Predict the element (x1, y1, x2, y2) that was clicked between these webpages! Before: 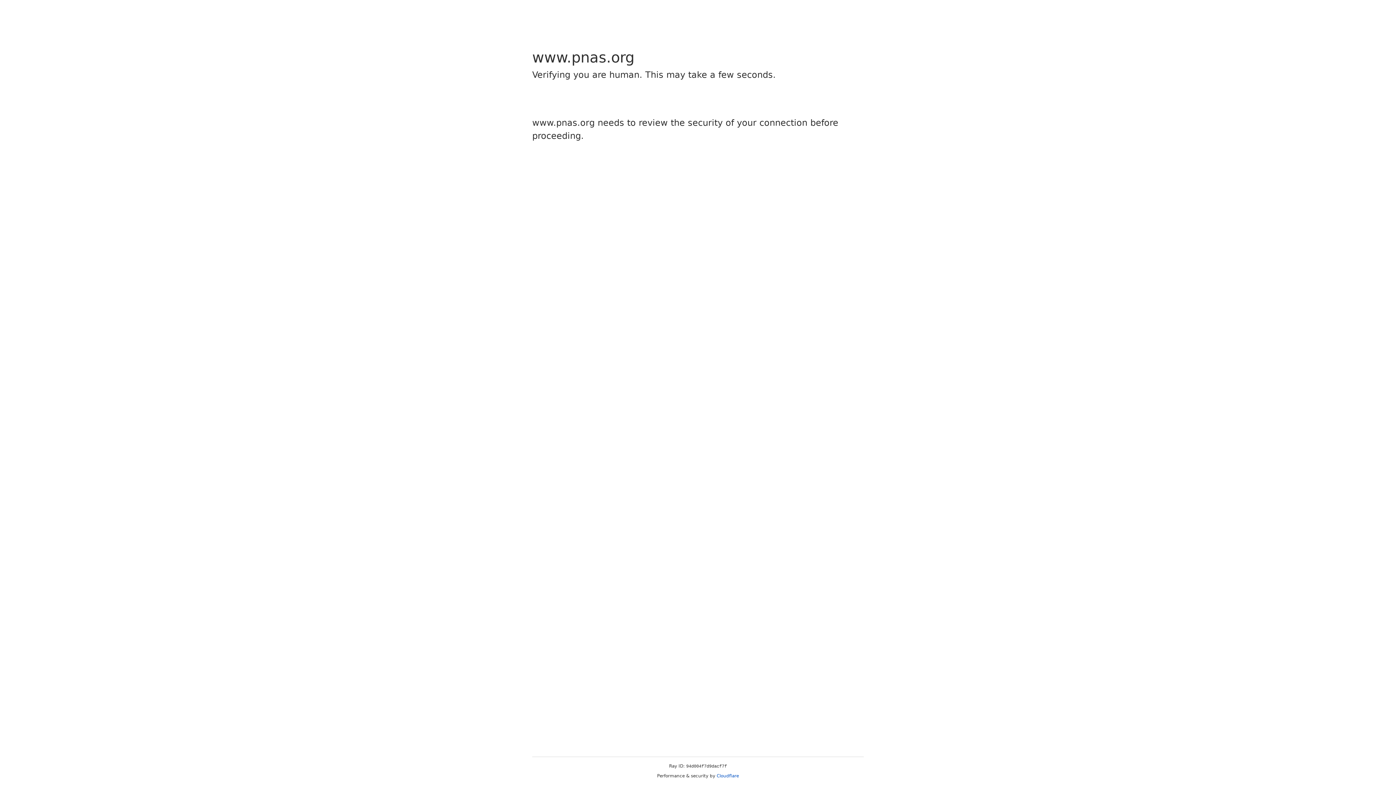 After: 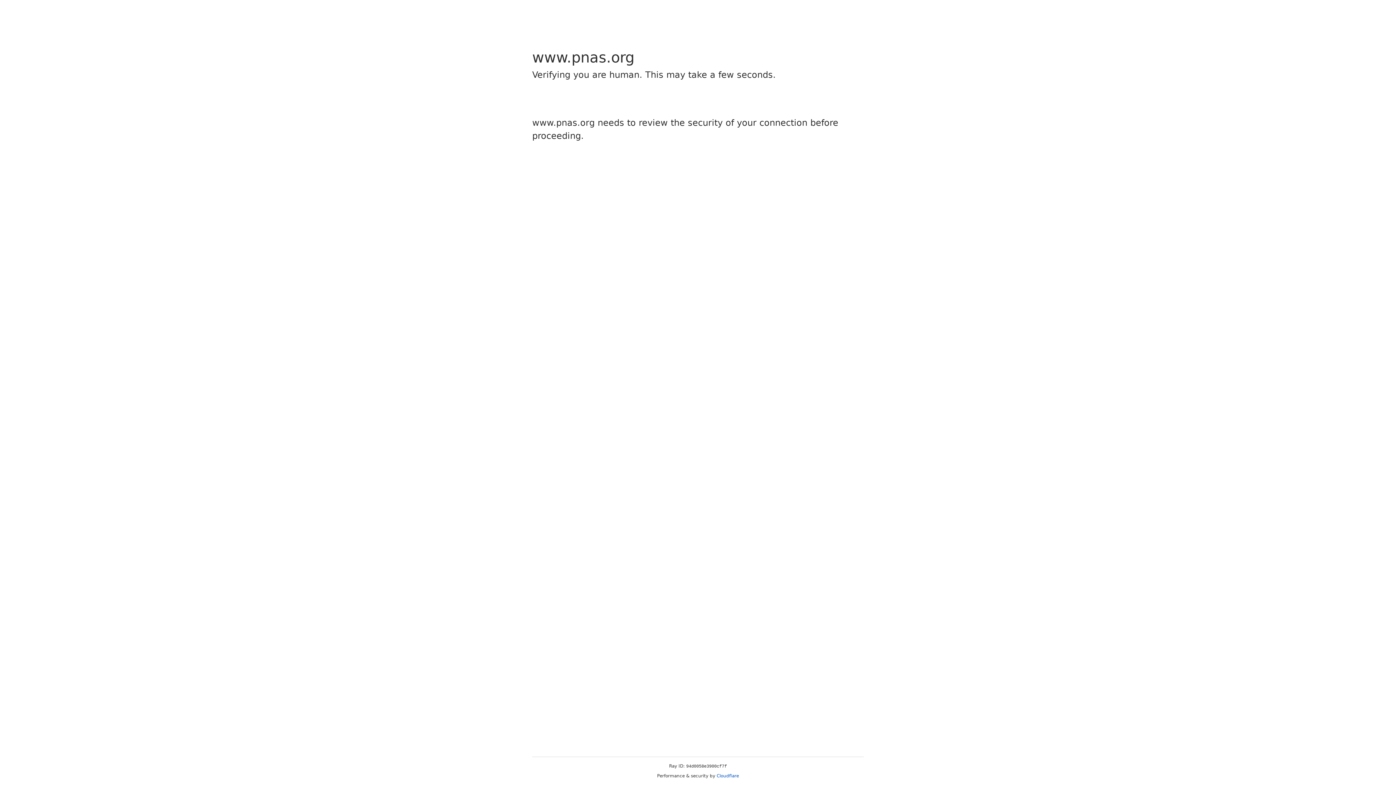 Action: bbox: (716, 773, 739, 778) label: Cloudflare